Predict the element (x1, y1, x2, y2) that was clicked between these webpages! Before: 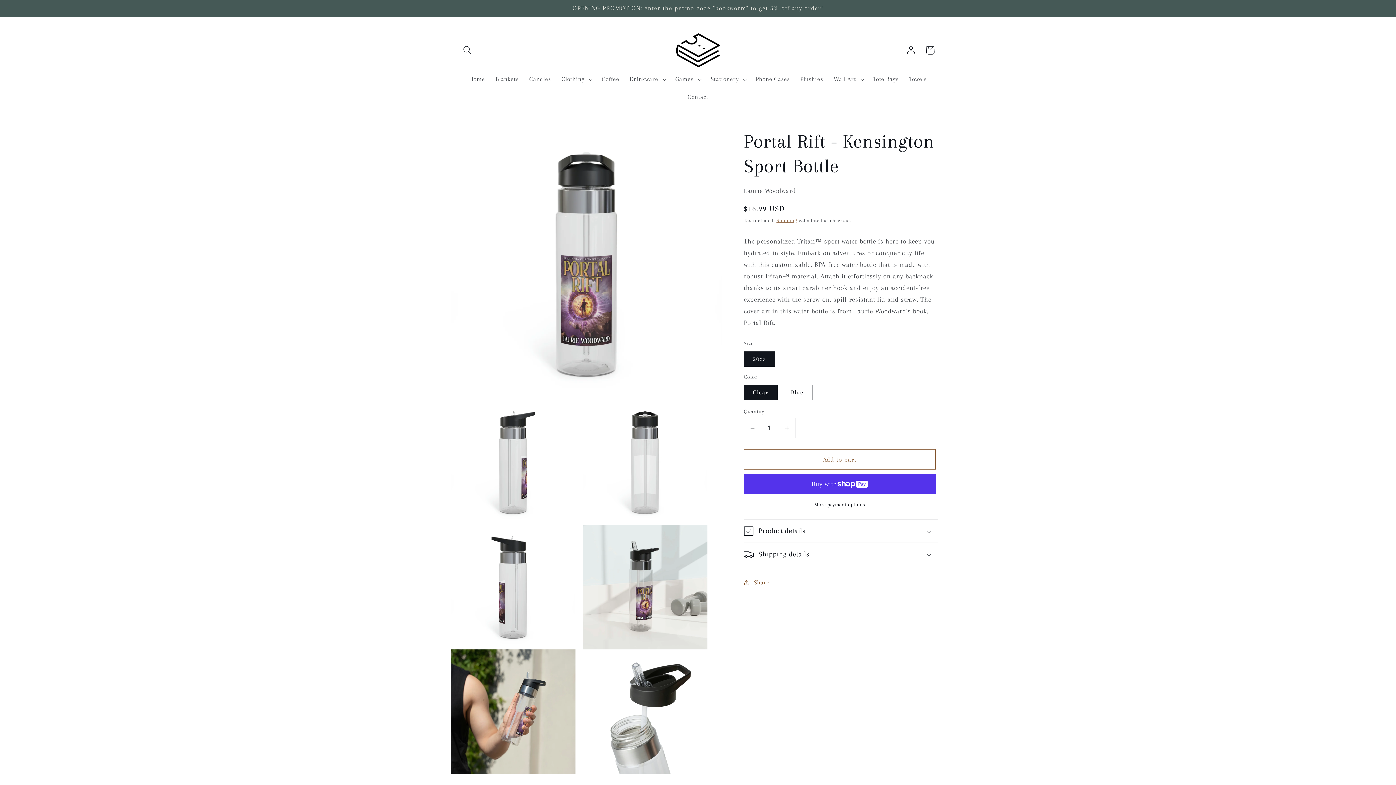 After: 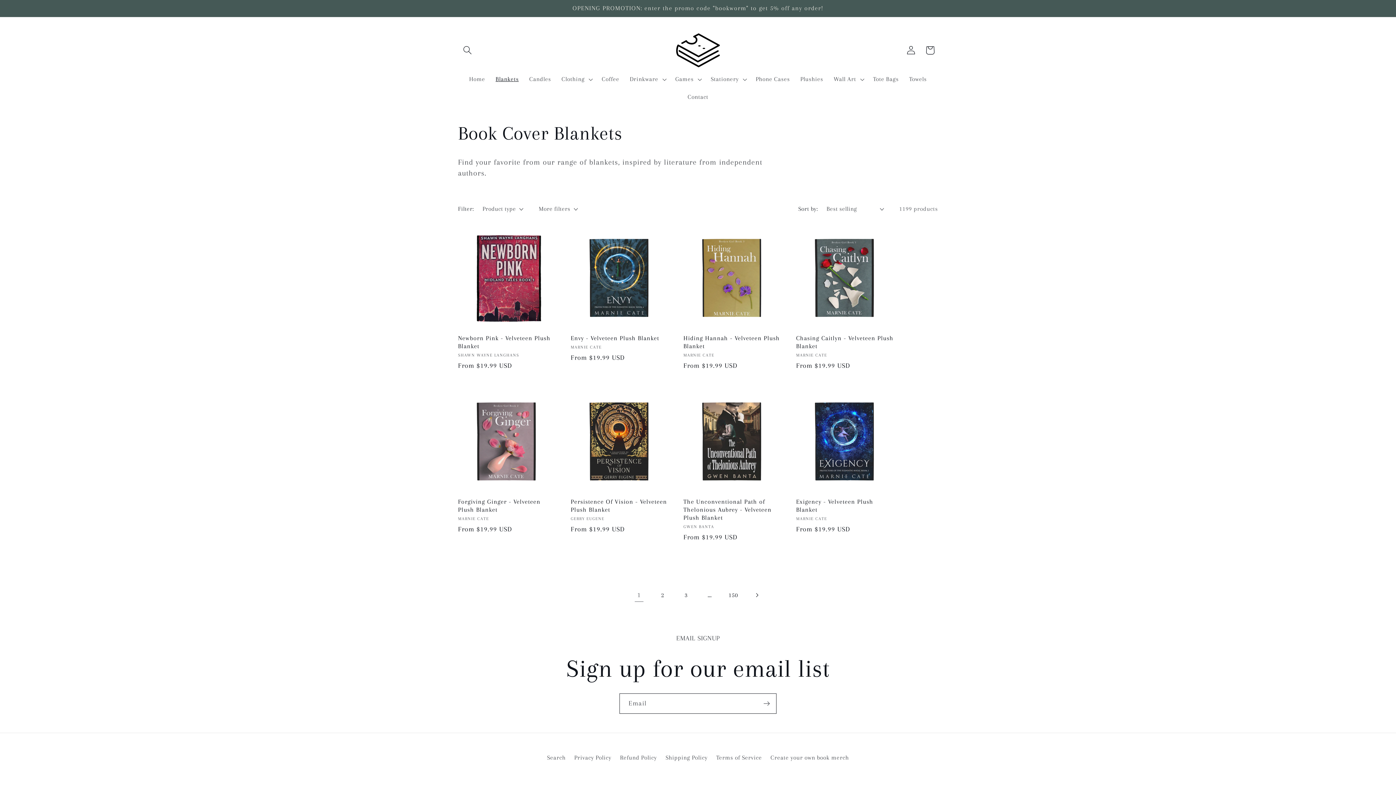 Action: label: Blankets bbox: (490, 70, 524, 88)